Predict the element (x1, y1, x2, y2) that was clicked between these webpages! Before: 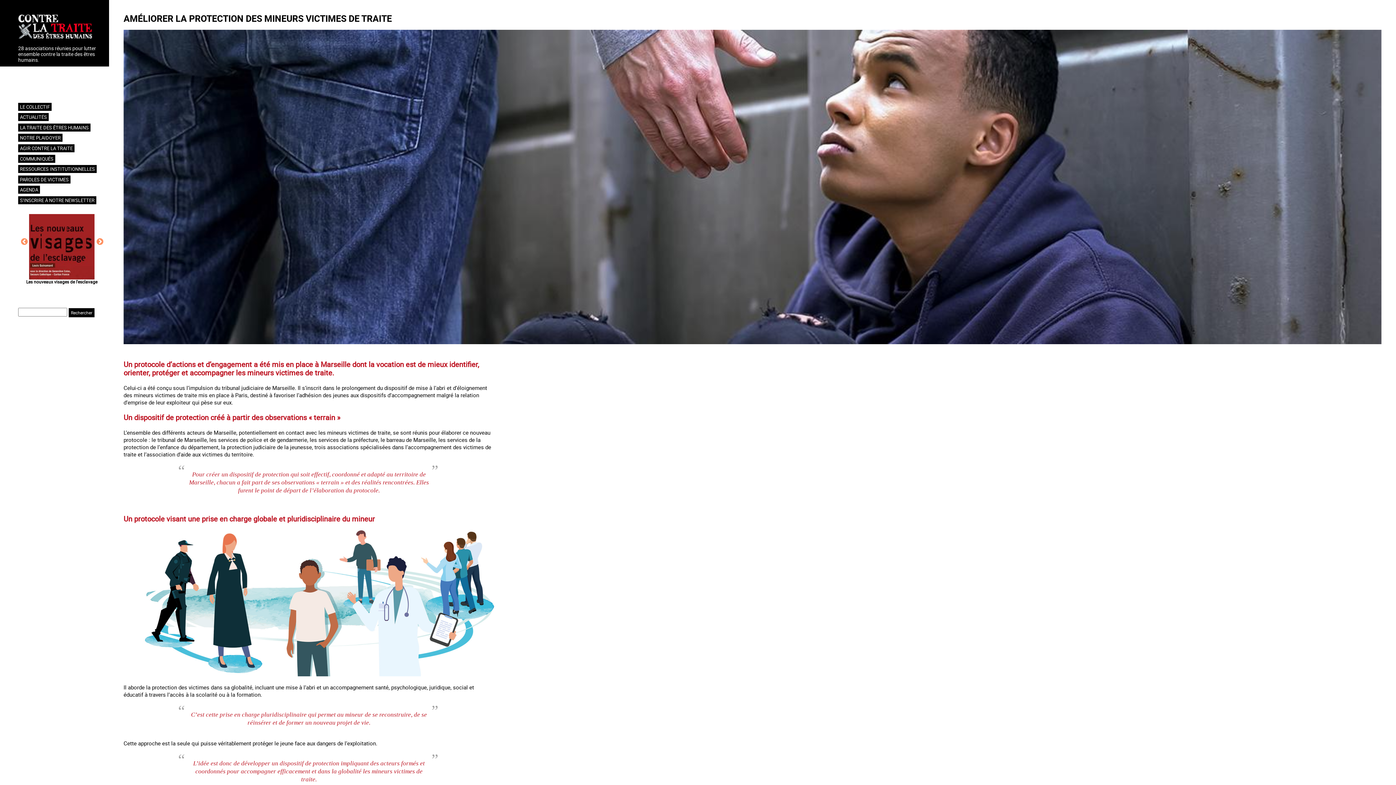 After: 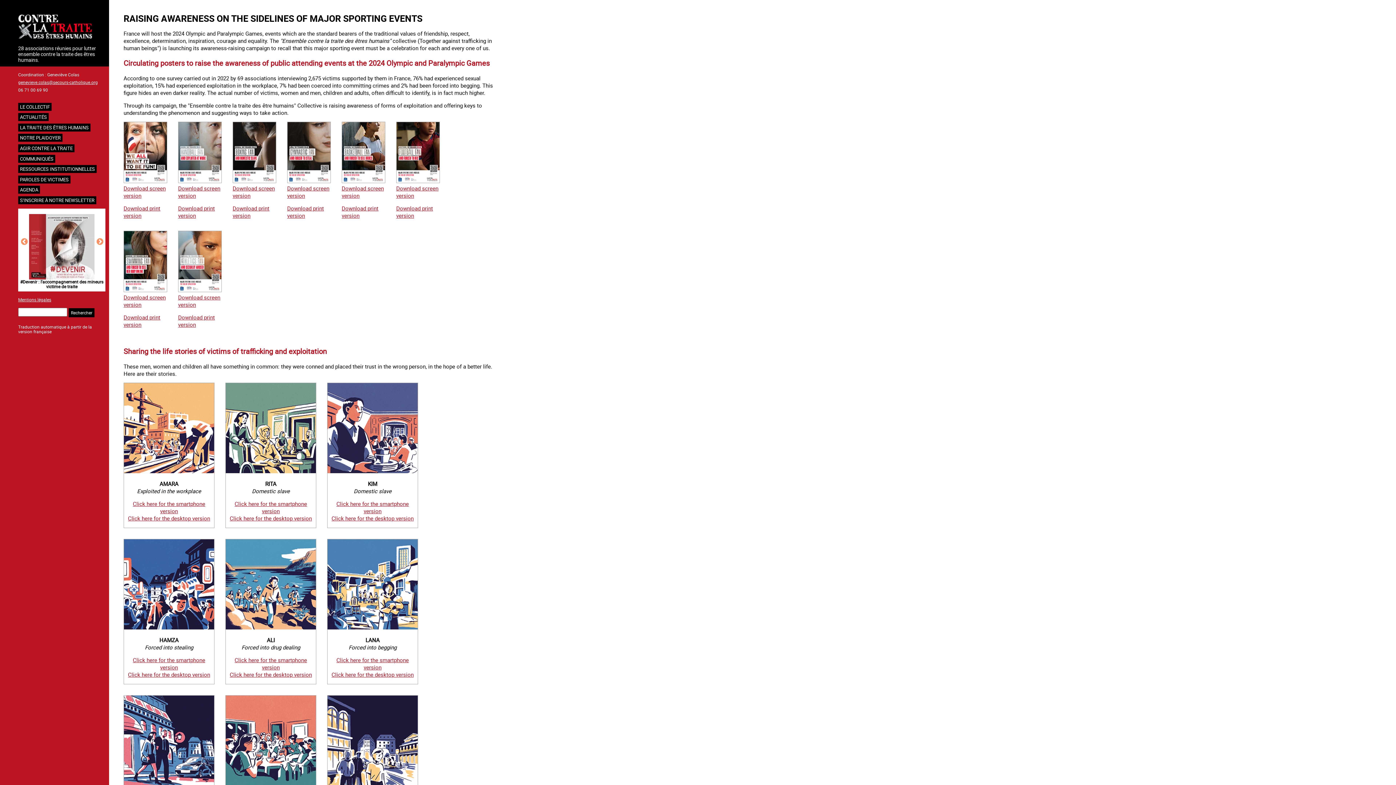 Action: bbox: (18, 214, 105, 279)